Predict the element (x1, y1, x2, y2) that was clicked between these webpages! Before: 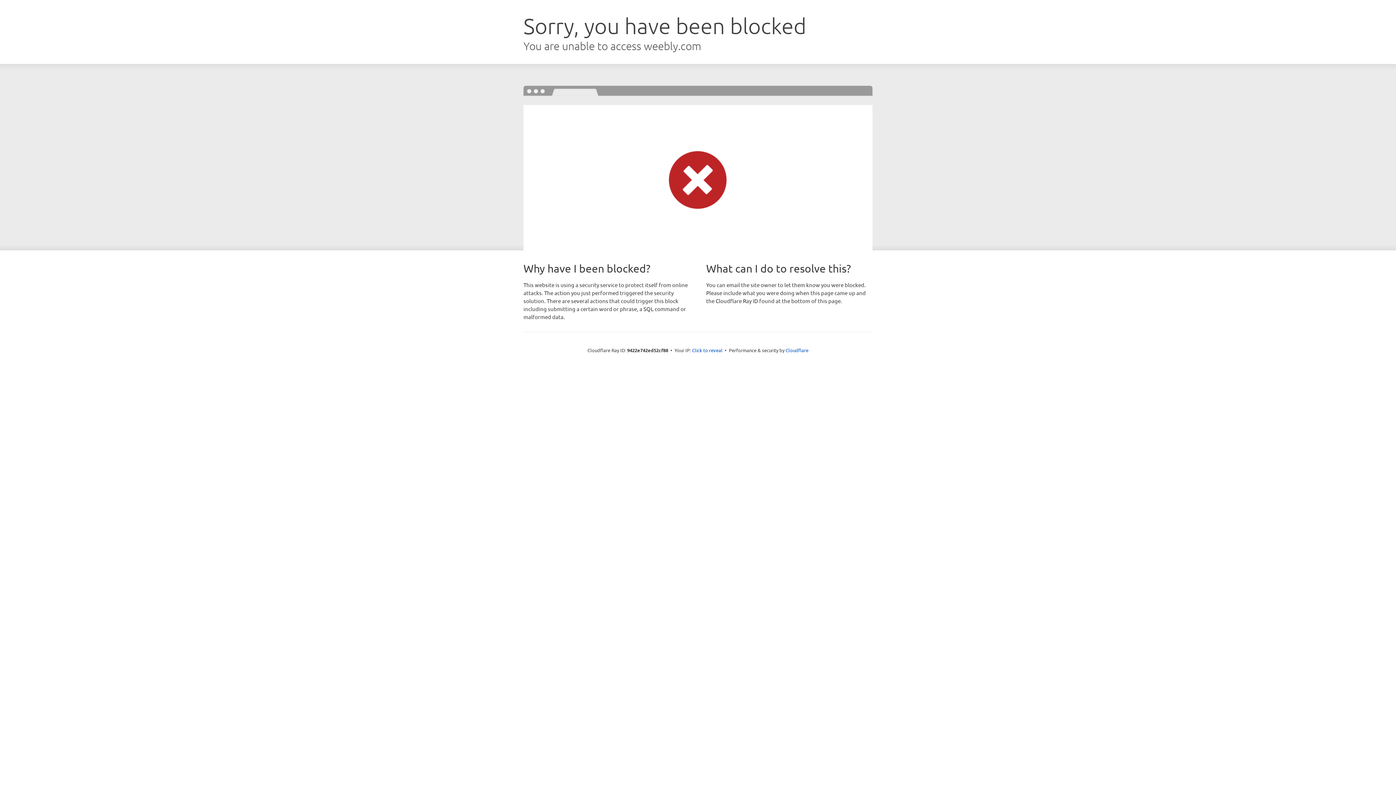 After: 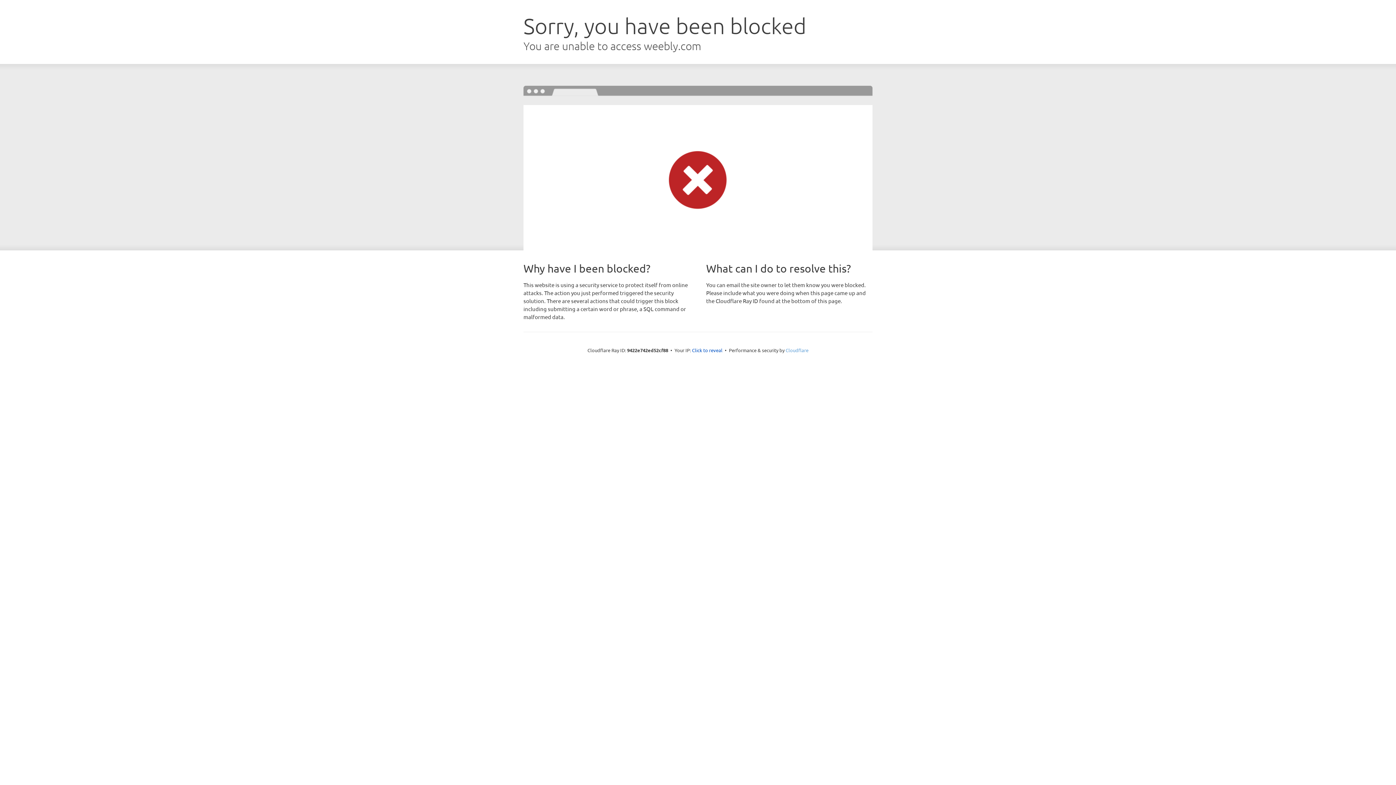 Action: bbox: (785, 347, 808, 353) label: Cloudflare